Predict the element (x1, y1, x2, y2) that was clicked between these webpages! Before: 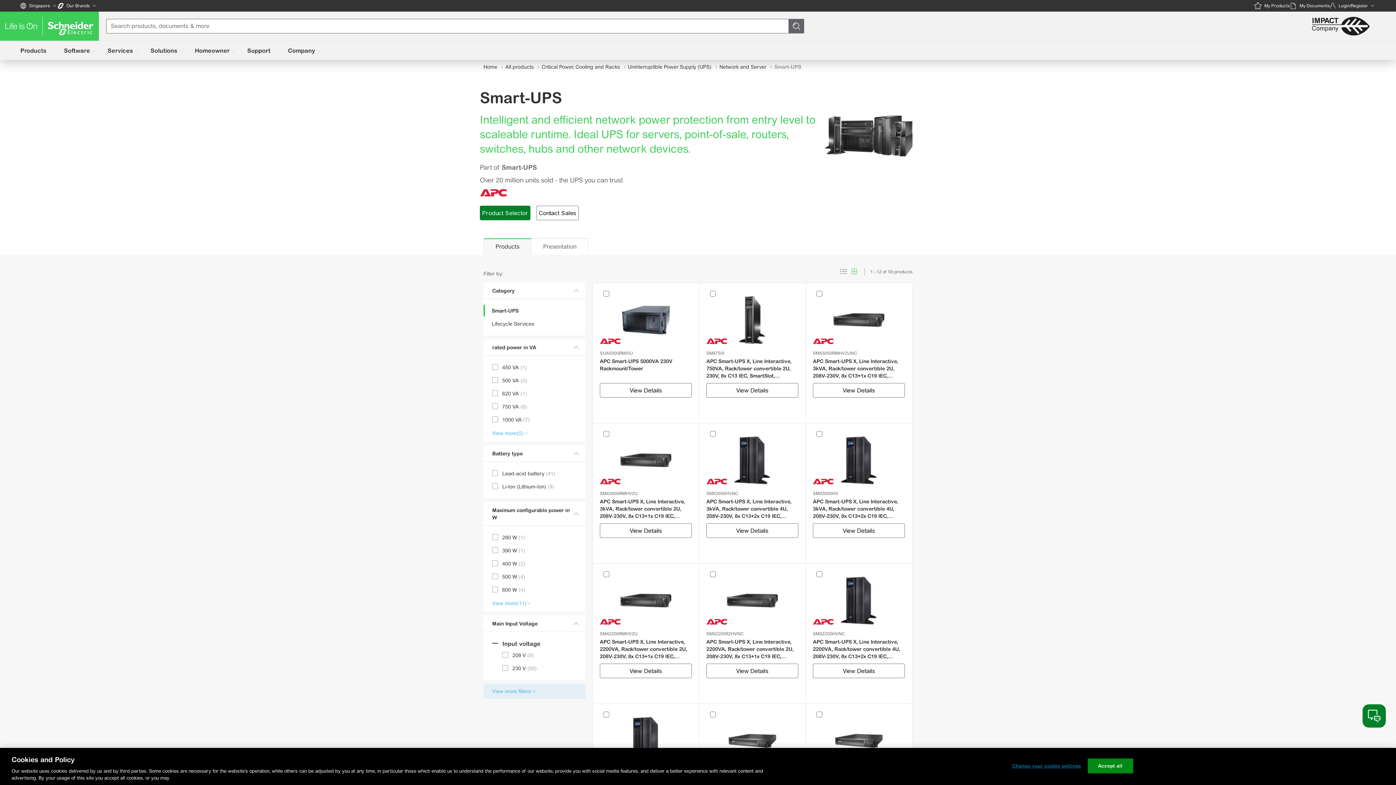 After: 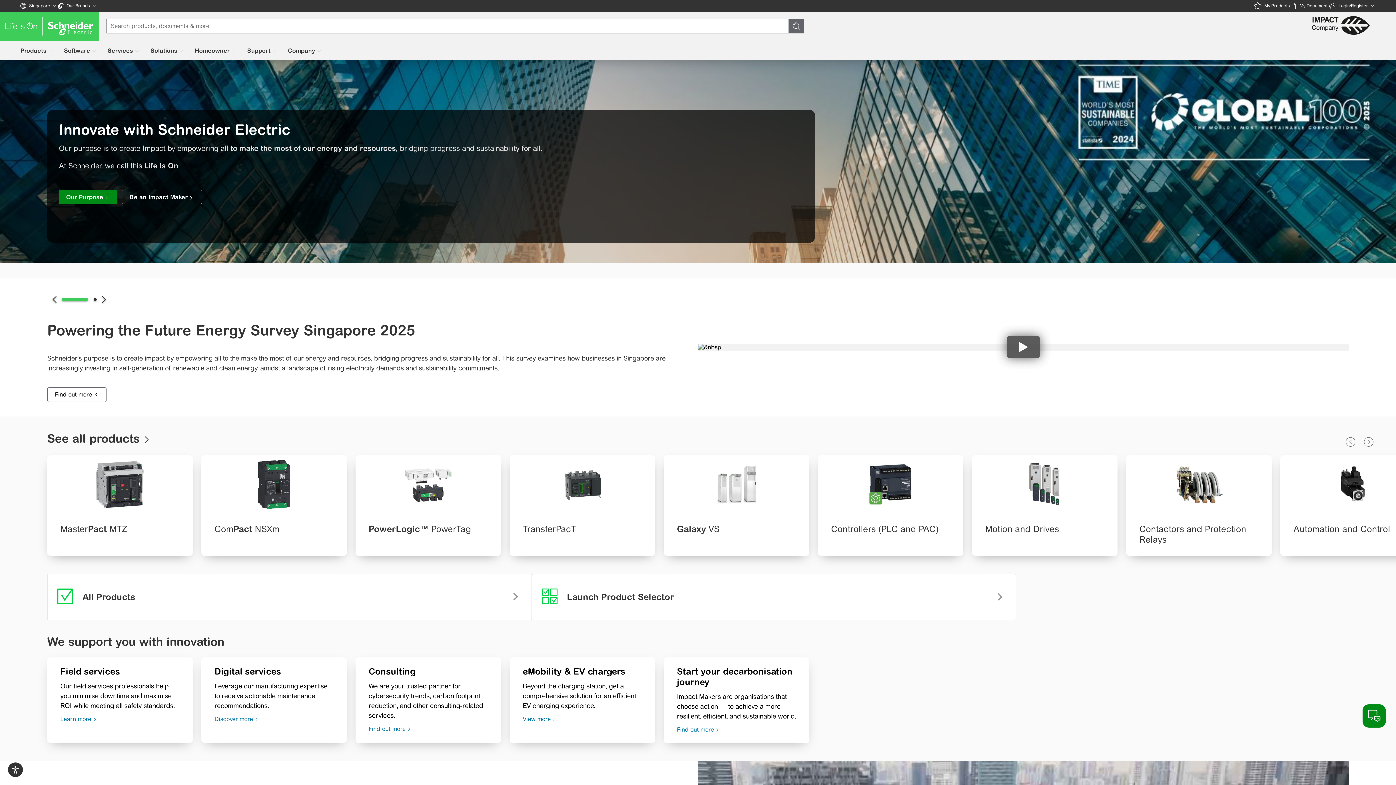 Action: bbox: (0, 11, 98, 40)